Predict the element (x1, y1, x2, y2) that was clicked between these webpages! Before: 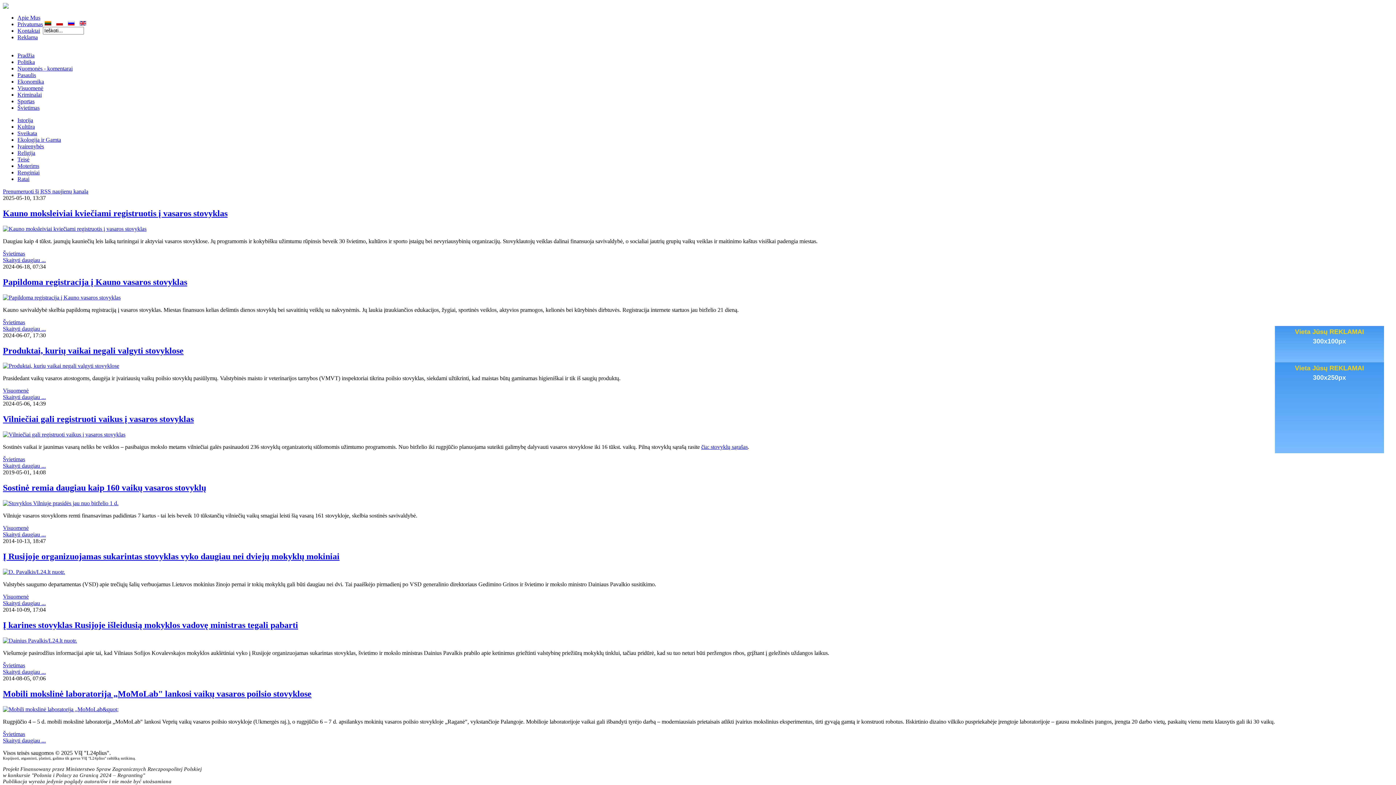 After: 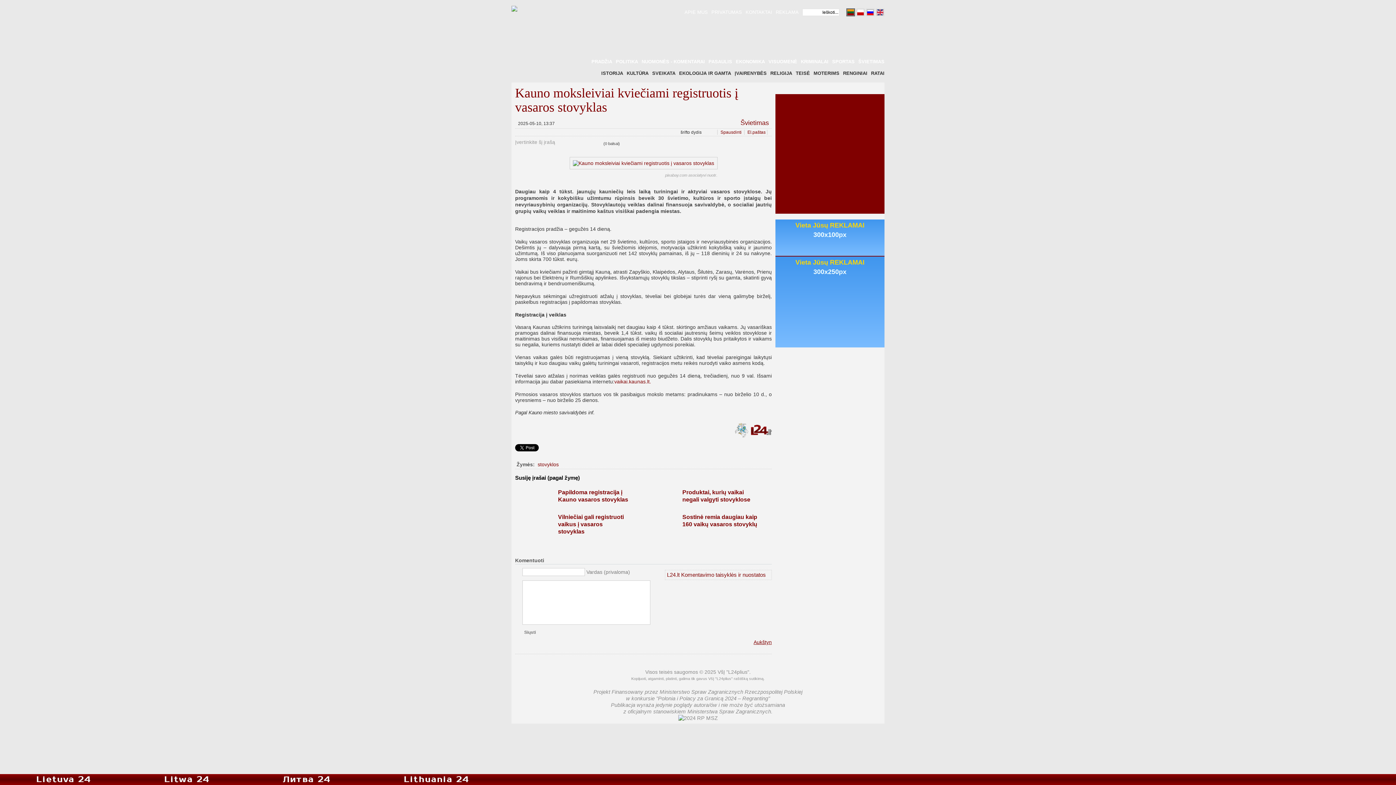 Action: label: Skaityti daugiau ... bbox: (2, 257, 45, 263)